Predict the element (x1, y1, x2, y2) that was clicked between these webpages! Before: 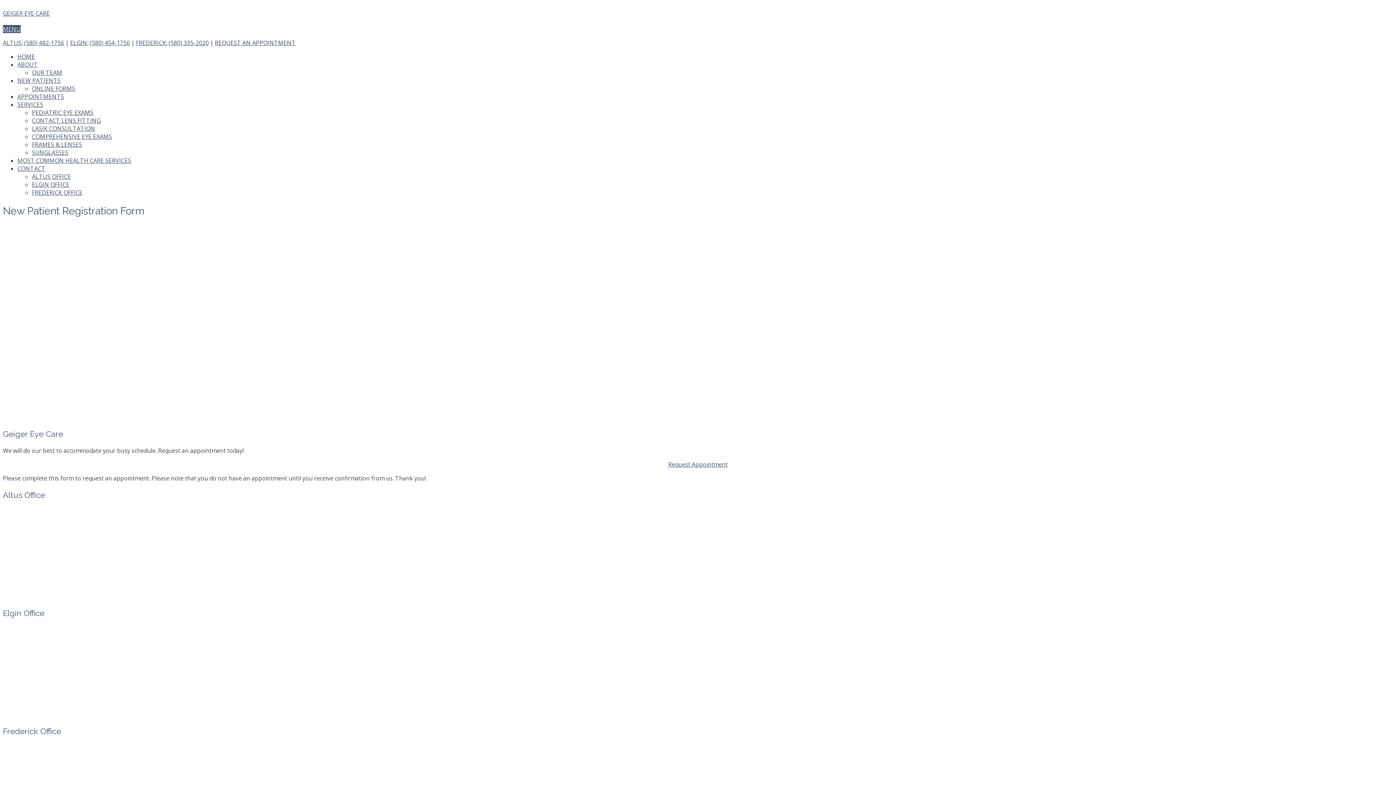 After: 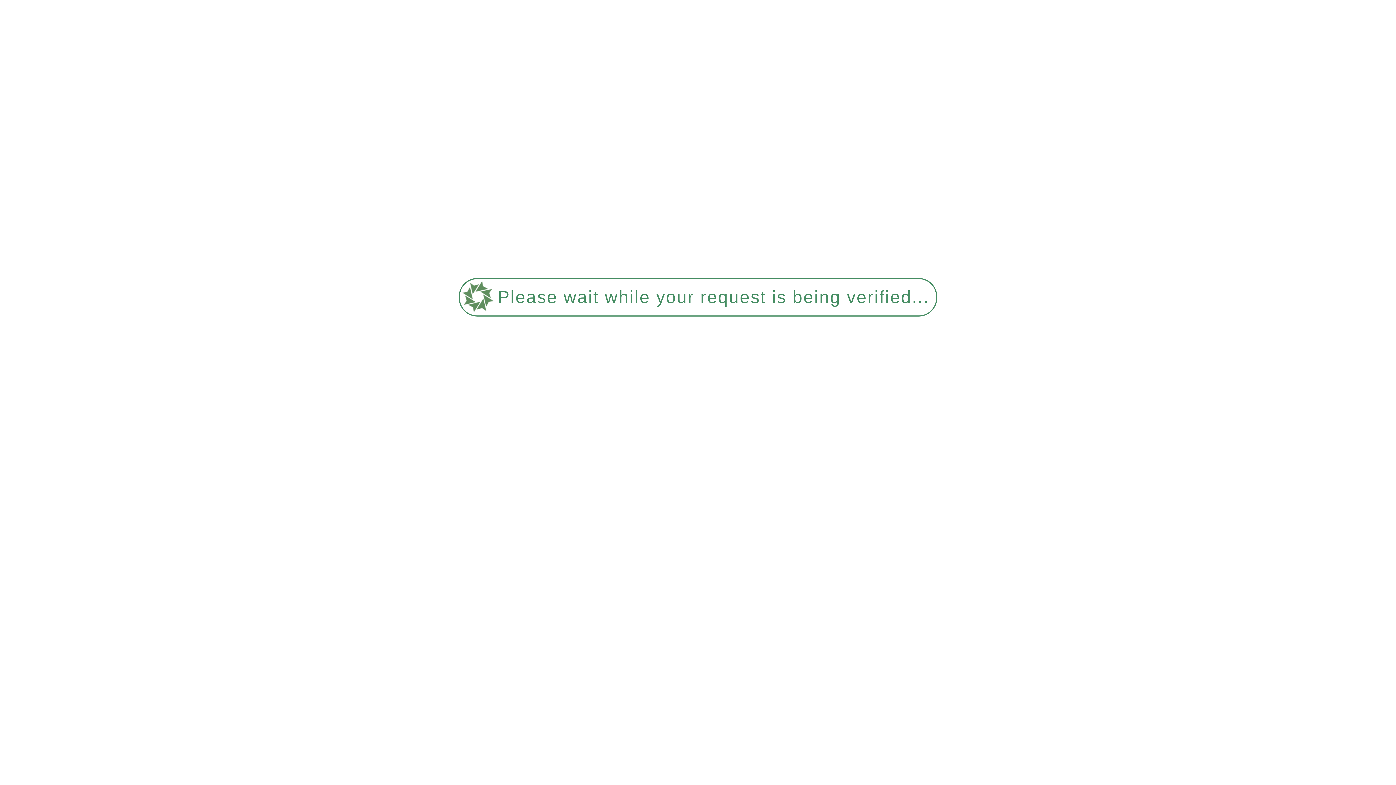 Action: bbox: (32, 148, 68, 156) label: SUNGLASSES